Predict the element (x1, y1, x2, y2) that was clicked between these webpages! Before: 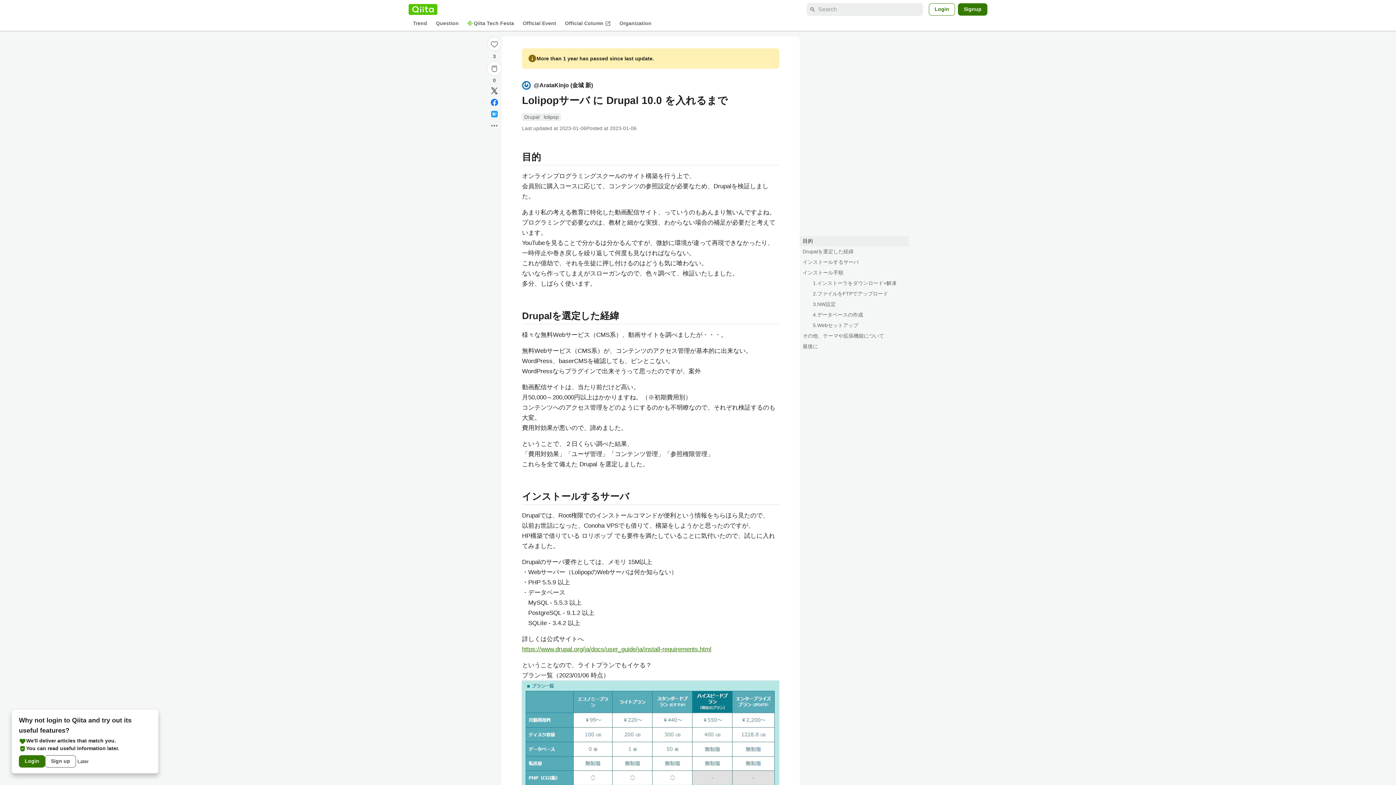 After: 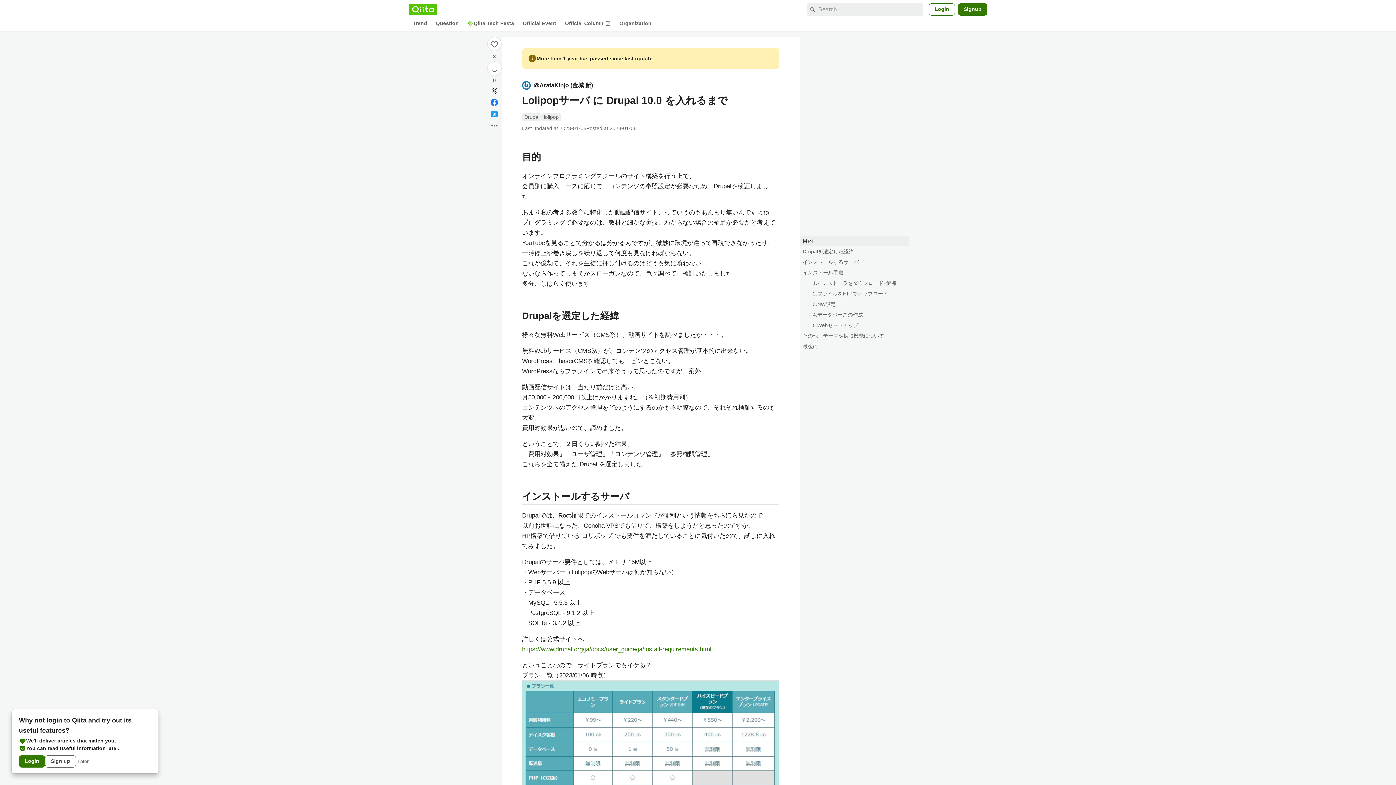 Action: bbox: (522, 646, 711, 653) label: https://www.drupal.org/ja/docs/user_guide/ja/install-requirements.html